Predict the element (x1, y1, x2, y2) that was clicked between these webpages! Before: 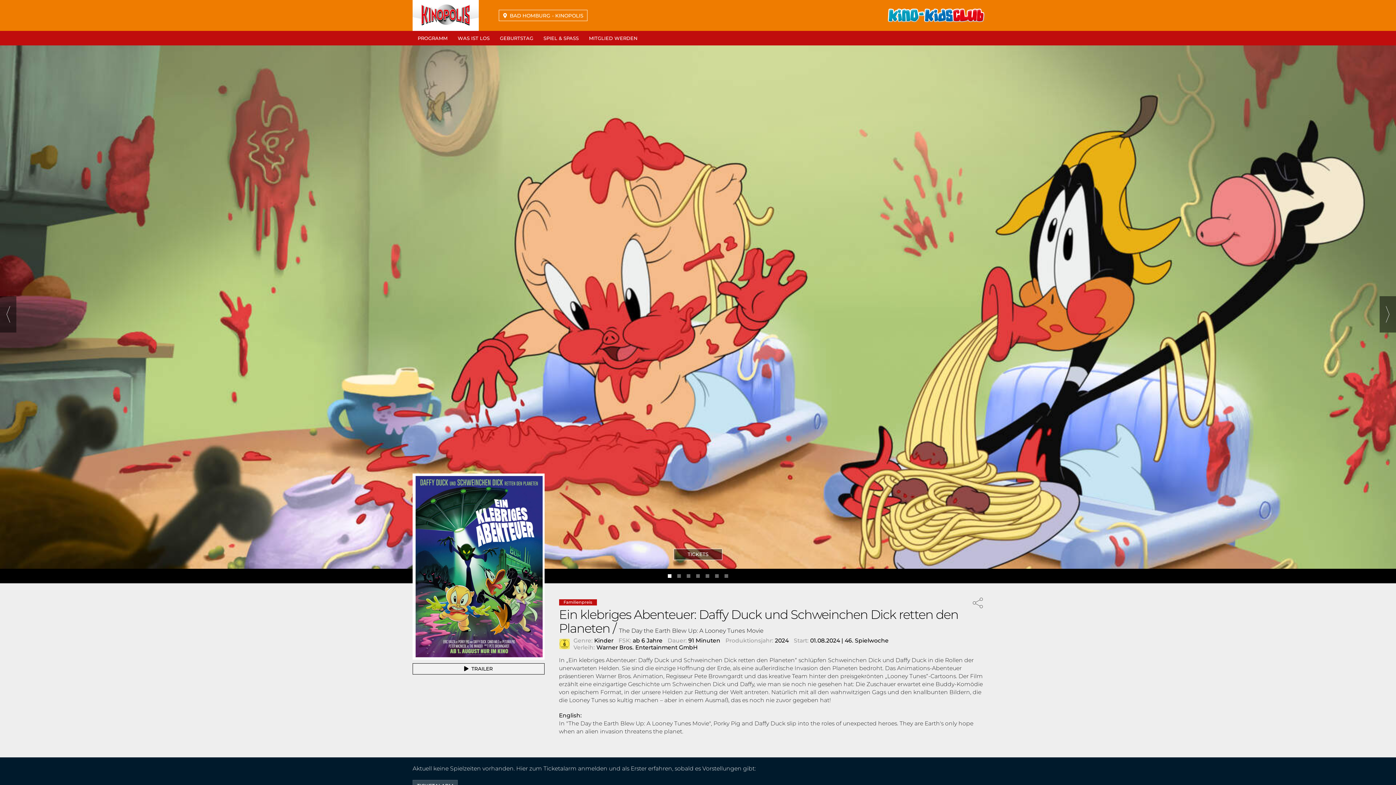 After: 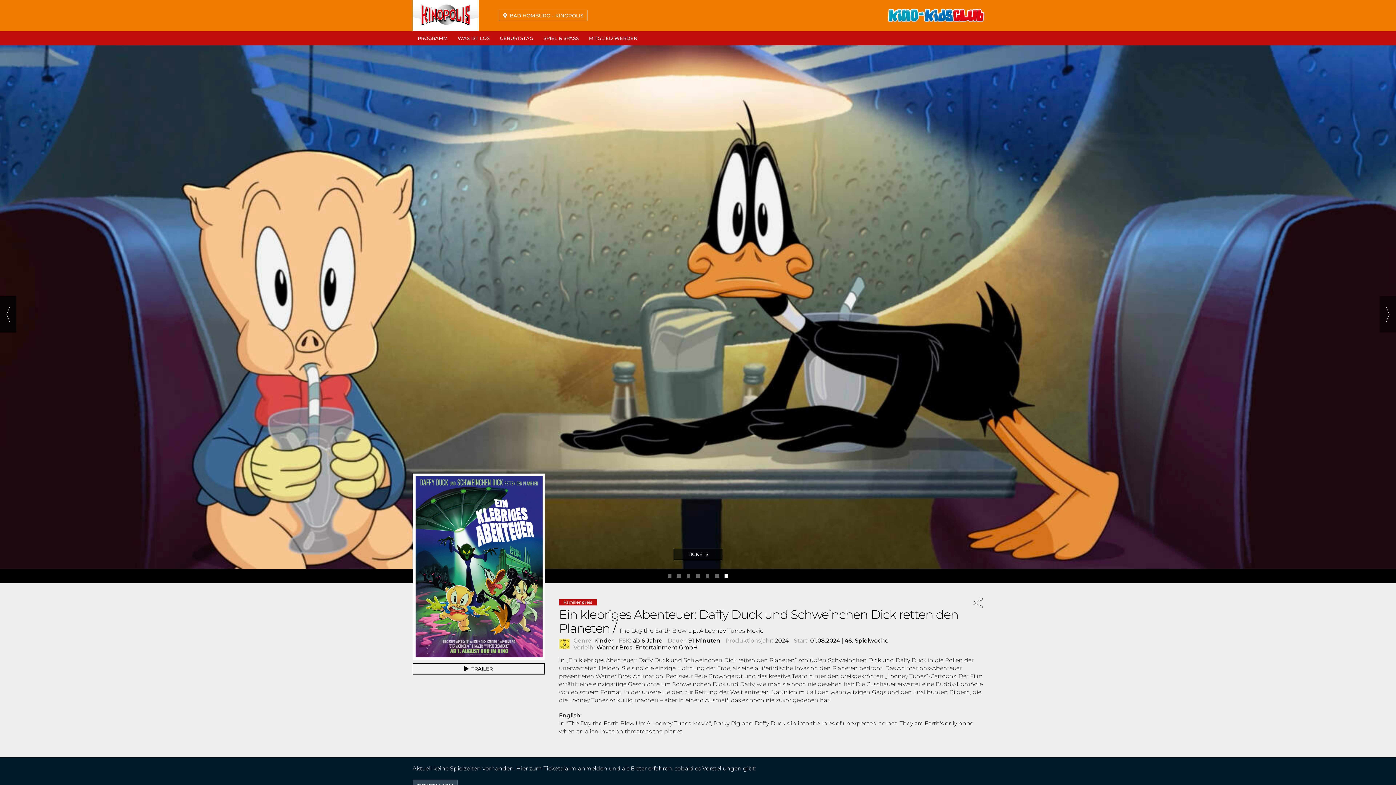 Action: label: Previous bbox: (0, 296, 16, 332)